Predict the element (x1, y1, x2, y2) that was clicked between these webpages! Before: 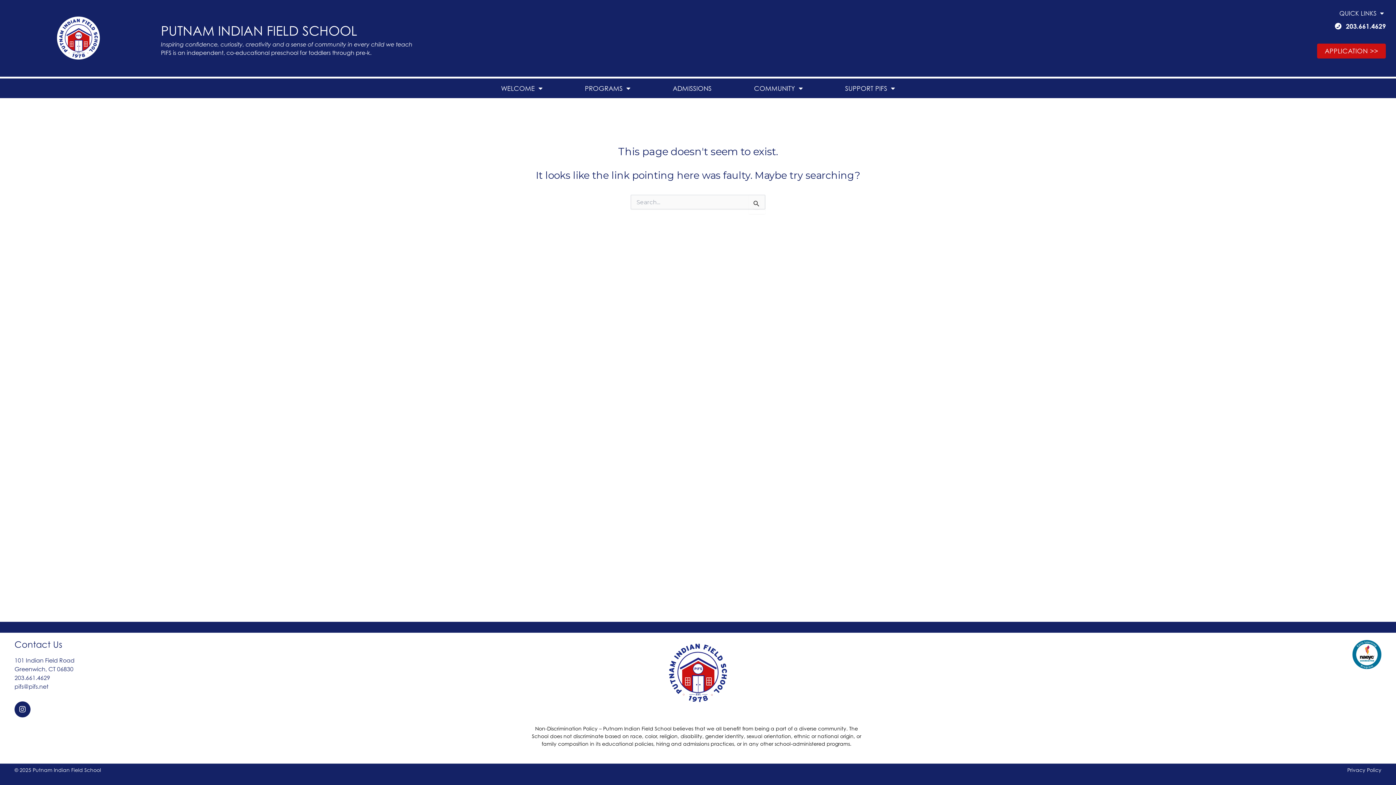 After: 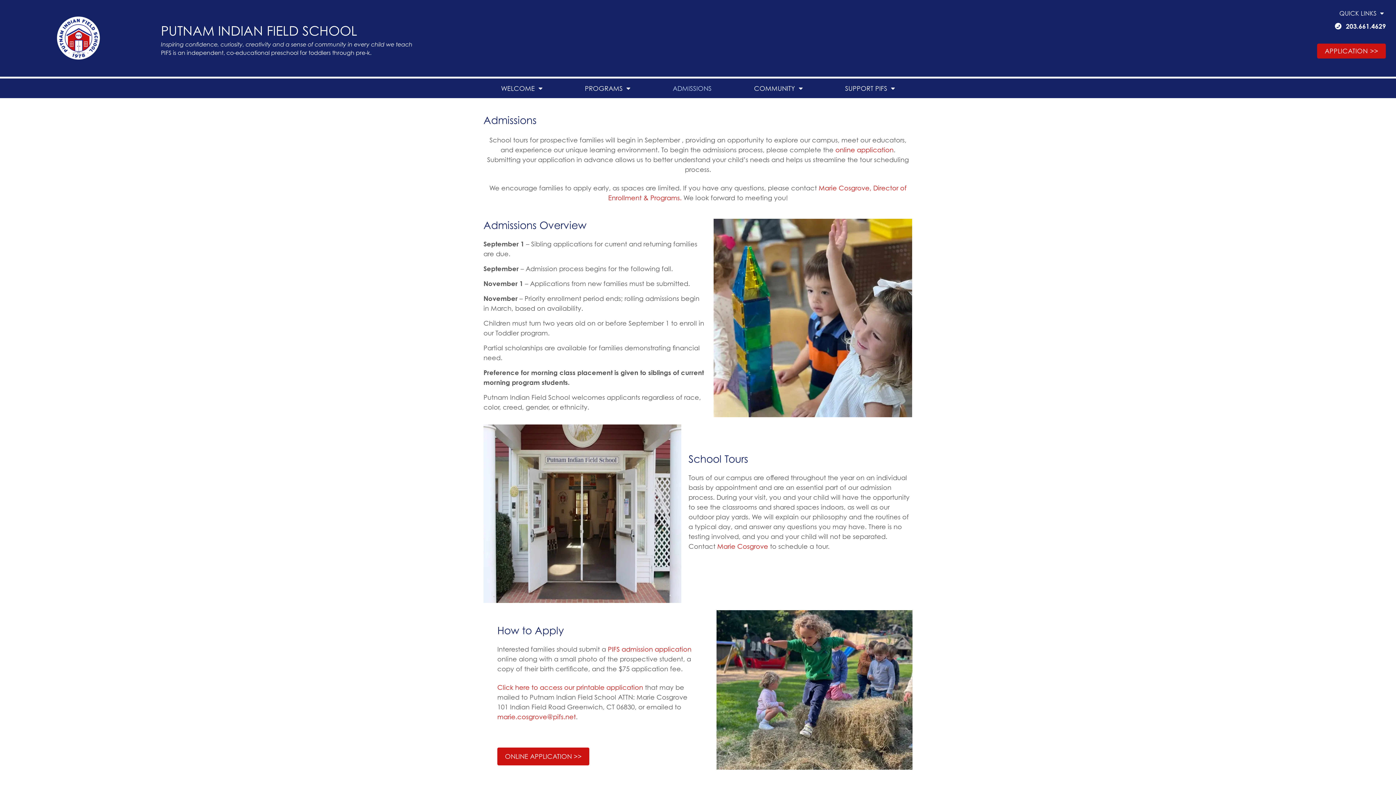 Action: label: ADMISSIONS bbox: (651, 78, 733, 98)